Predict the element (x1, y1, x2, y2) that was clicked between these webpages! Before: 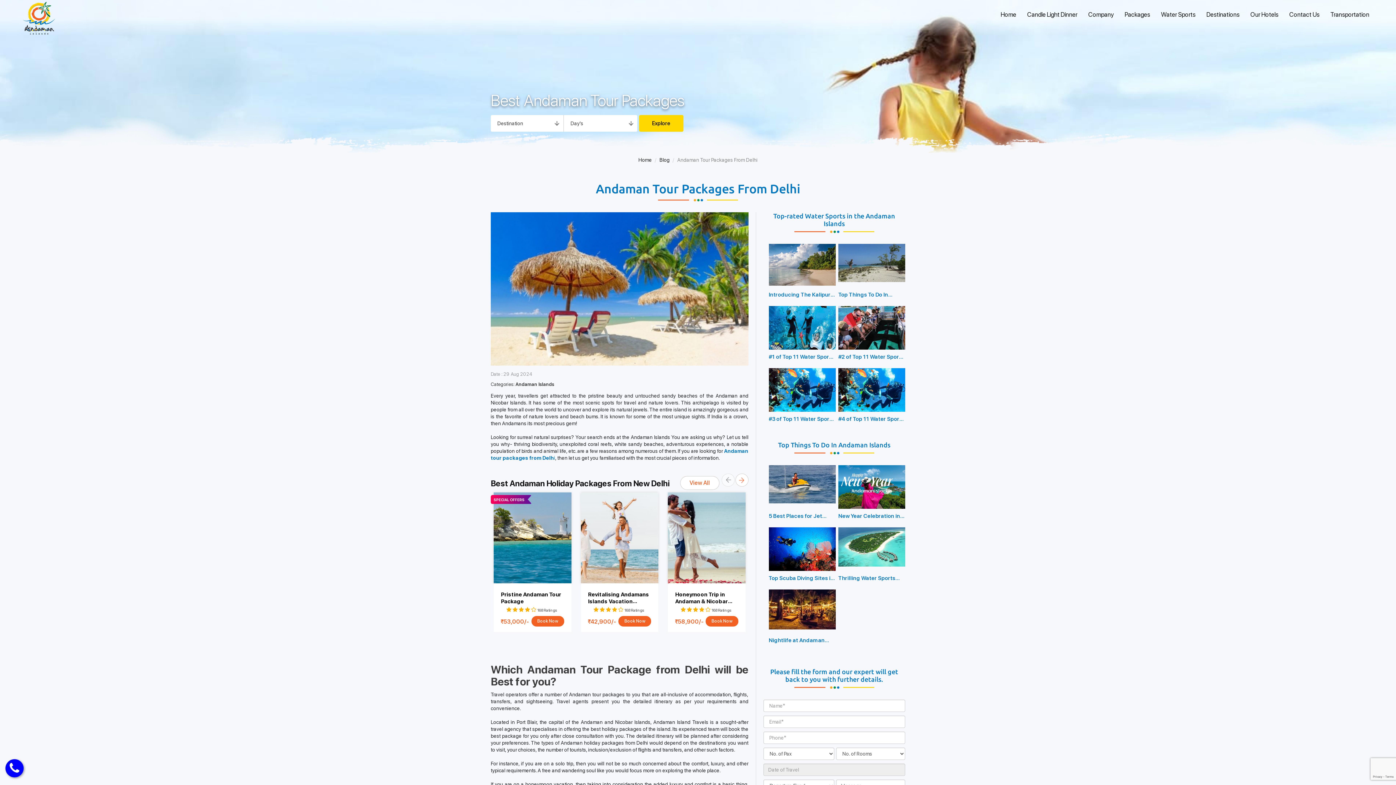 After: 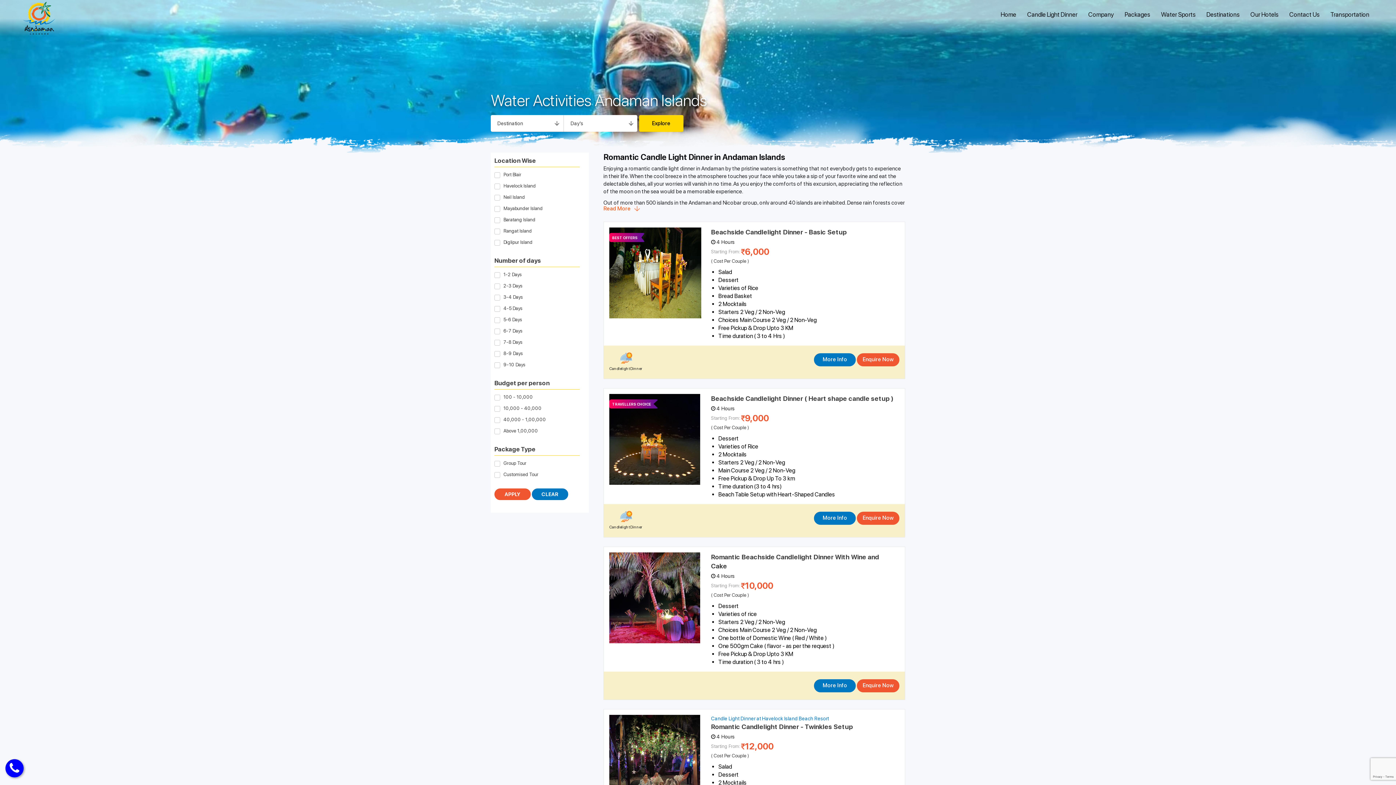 Action: label: Candle Light Dinner bbox: (1022, 0, 1083, 29)